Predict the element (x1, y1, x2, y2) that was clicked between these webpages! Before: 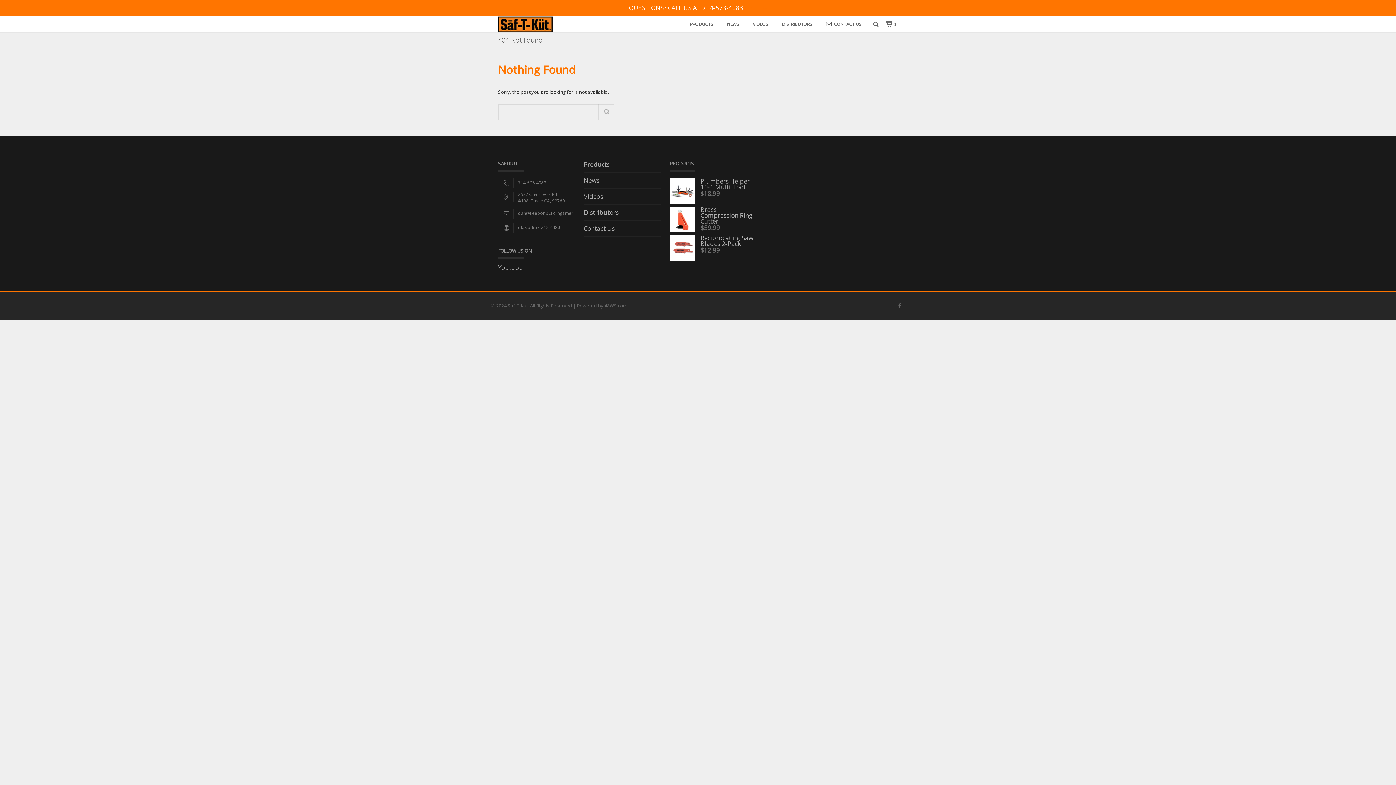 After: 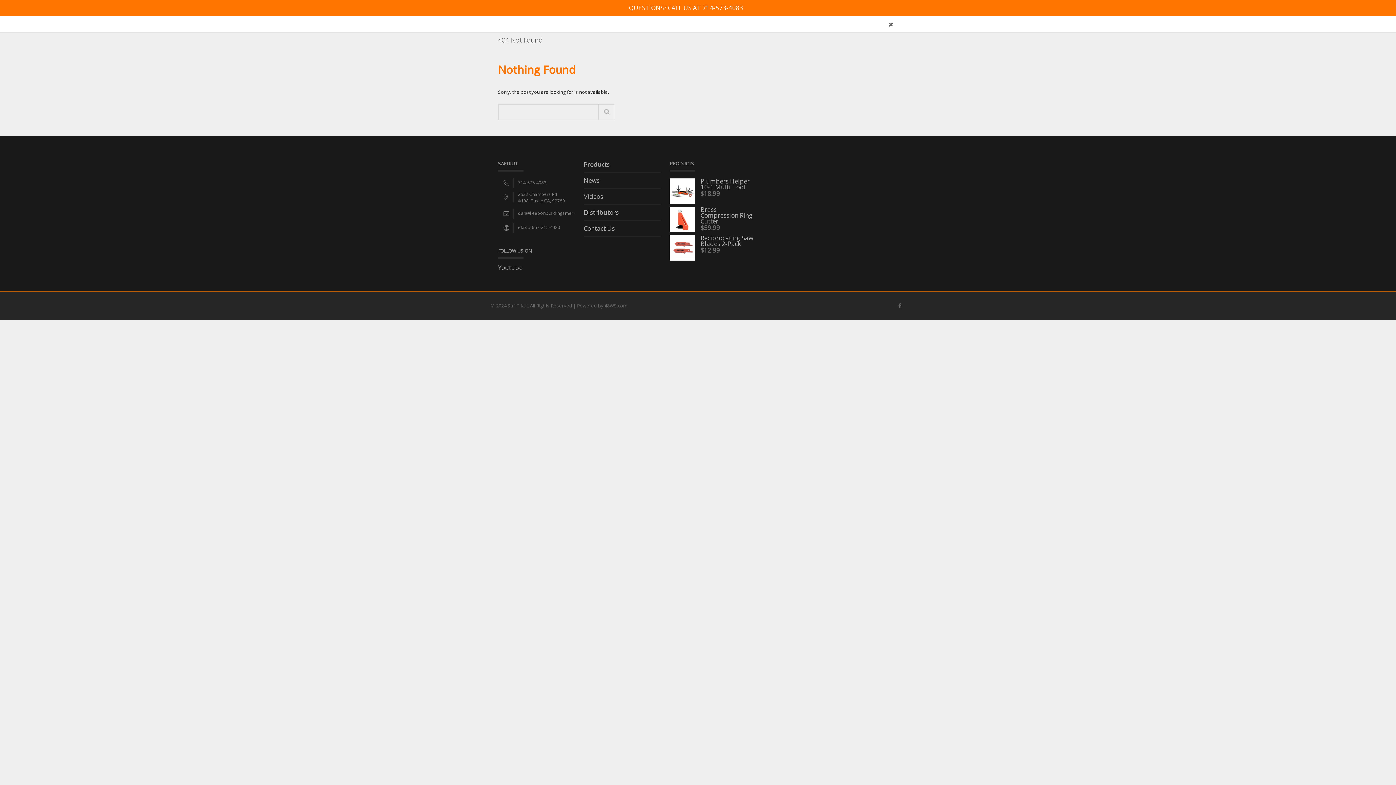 Action: bbox: (868, 16, 878, 32)